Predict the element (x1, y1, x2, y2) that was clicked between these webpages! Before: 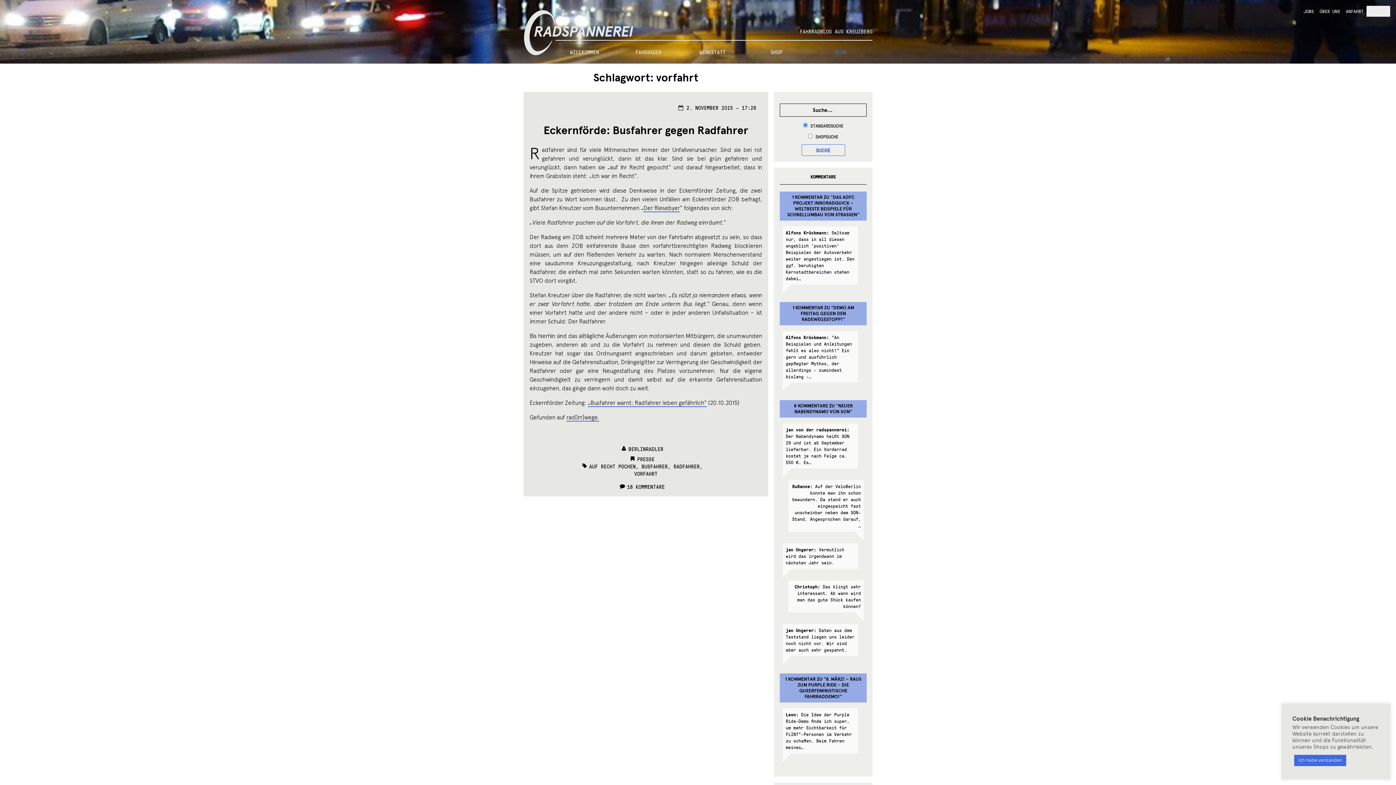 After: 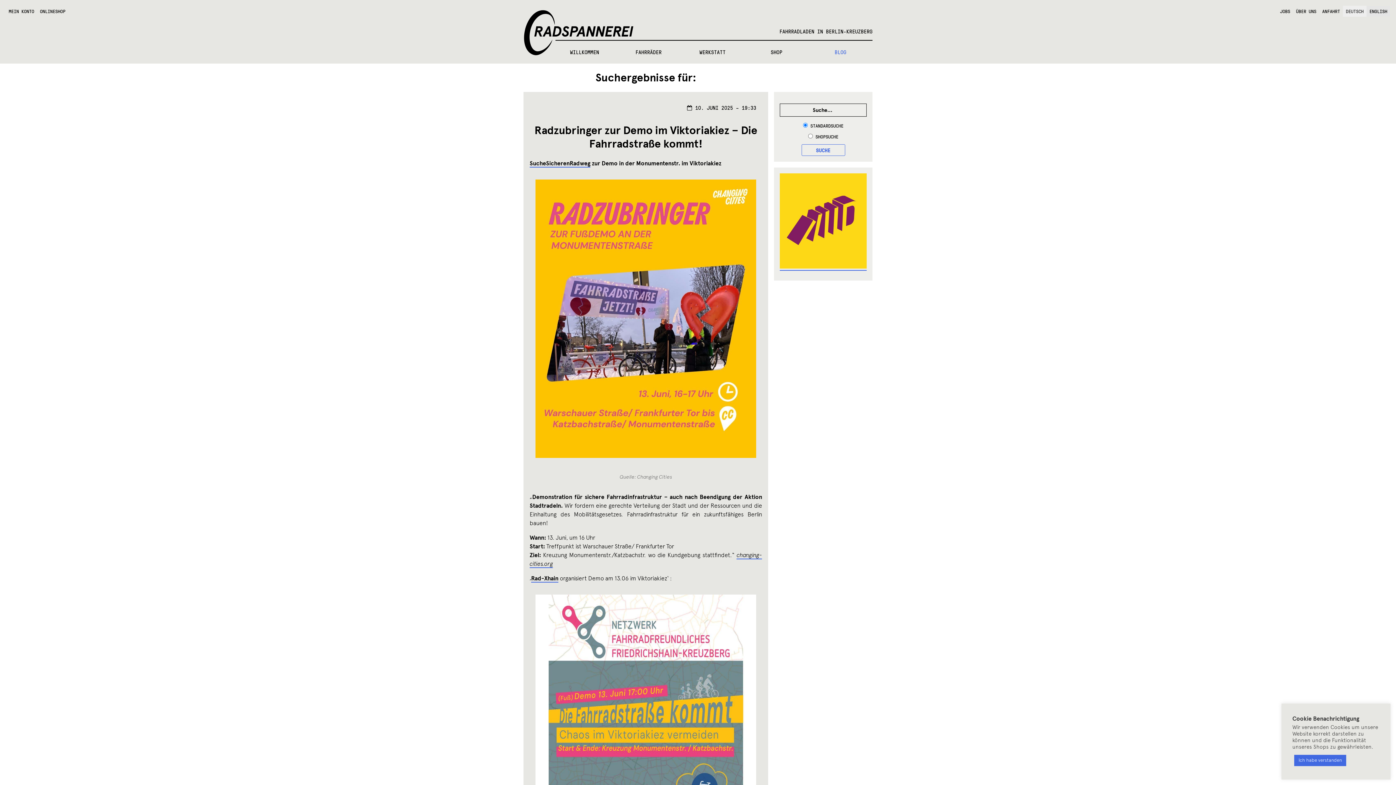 Action: label: SUCHE bbox: (801, 144, 845, 156)